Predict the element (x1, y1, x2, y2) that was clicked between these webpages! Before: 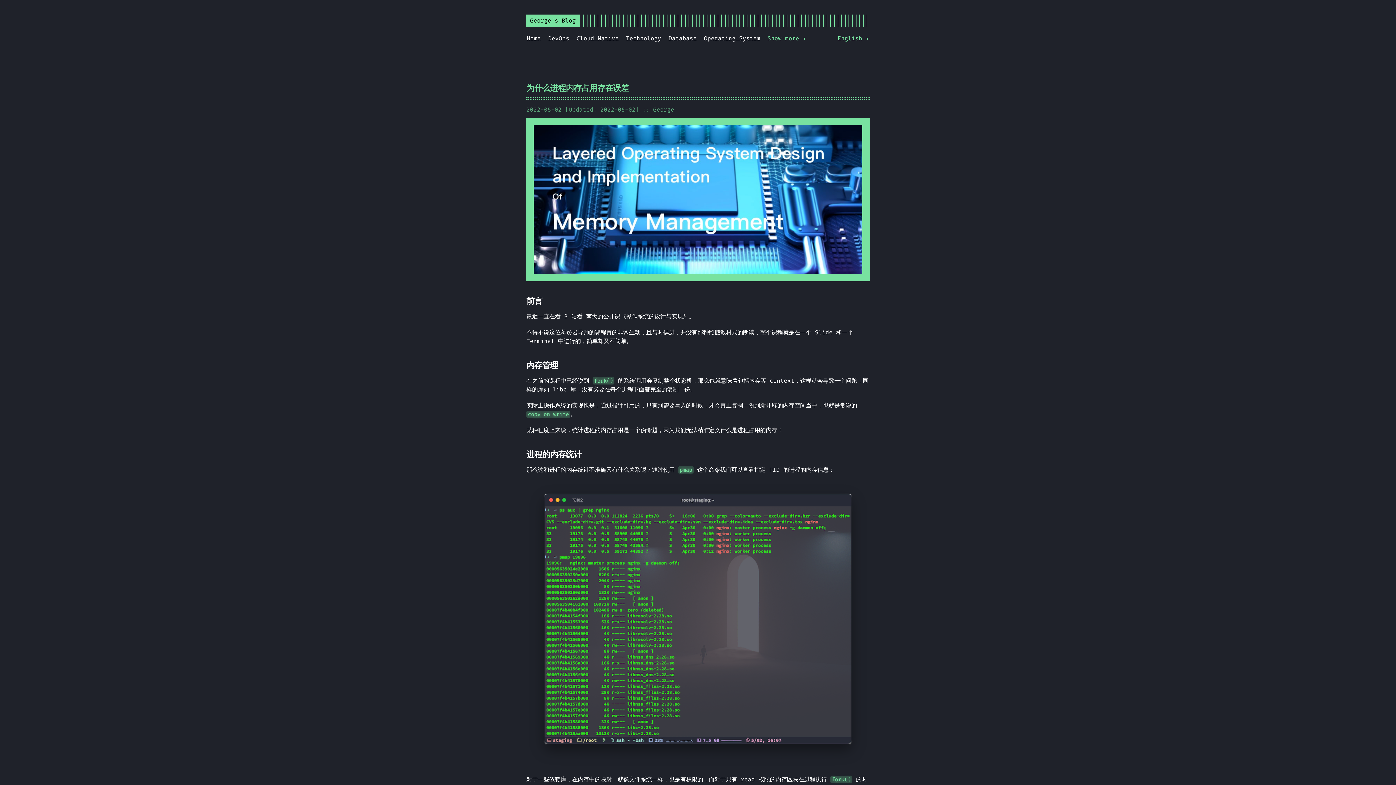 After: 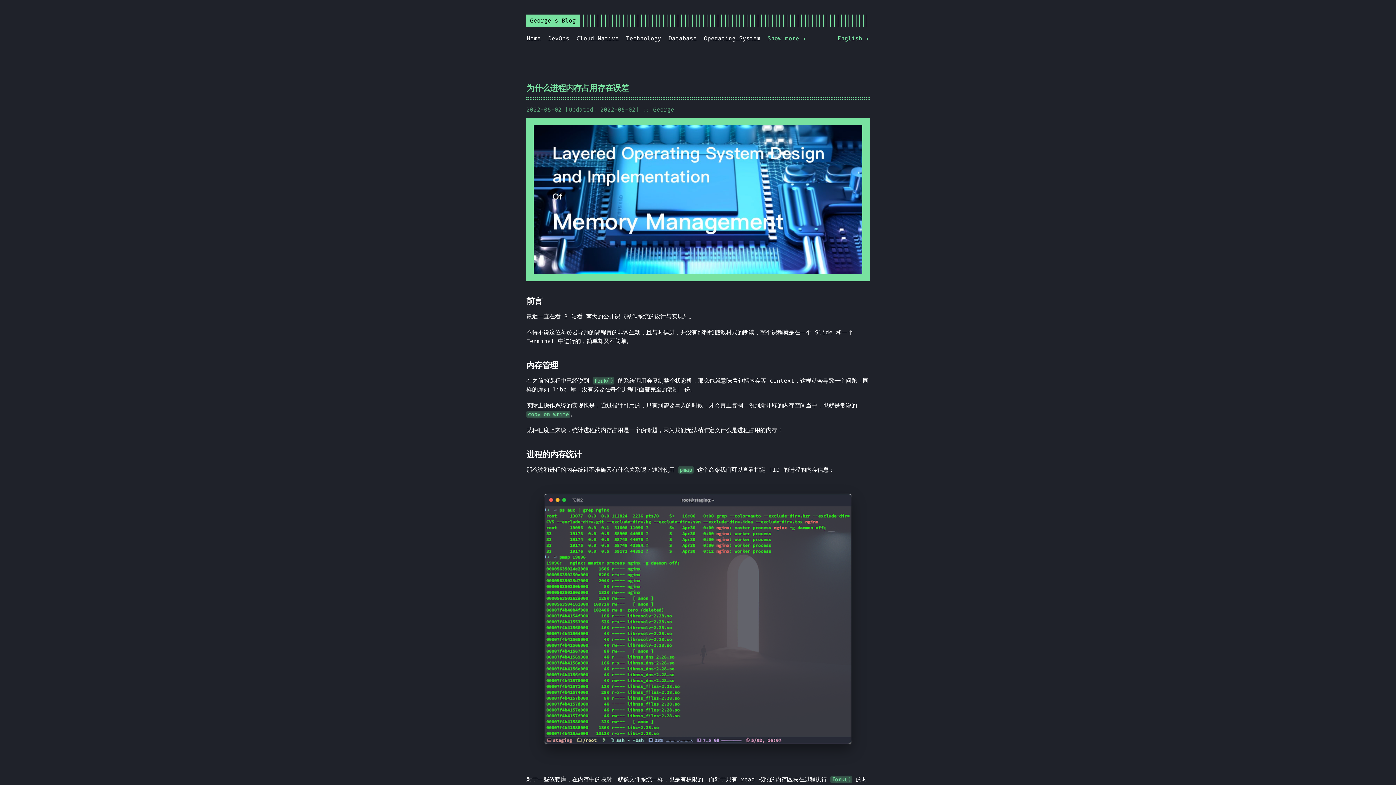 Action: bbox: (526, 82, 629, 93) label: 为什么进程内存占用存在误差